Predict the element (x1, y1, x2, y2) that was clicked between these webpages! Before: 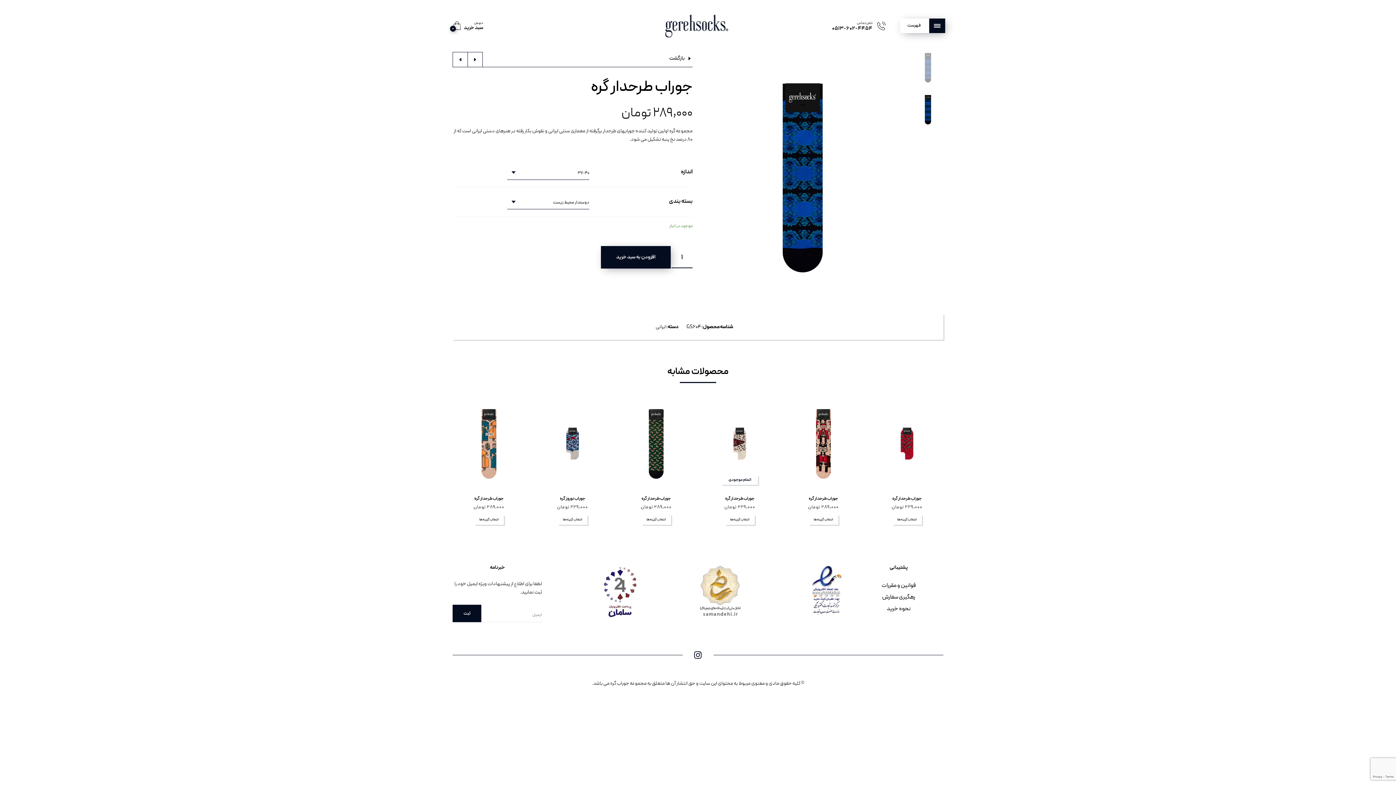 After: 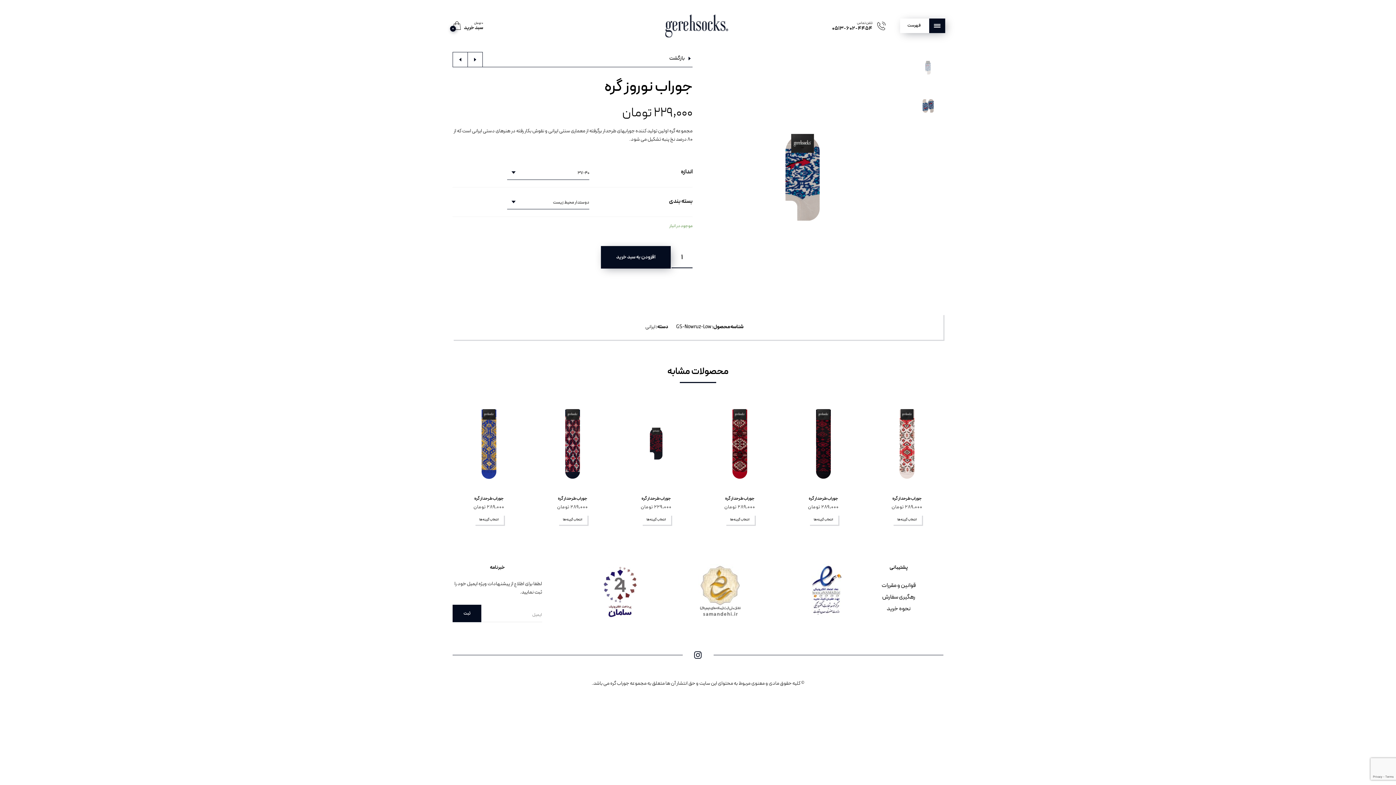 Action: bbox: (558, 514, 587, 525) label: انتخاب گزینه ها برای “جوراب نوروز گره”